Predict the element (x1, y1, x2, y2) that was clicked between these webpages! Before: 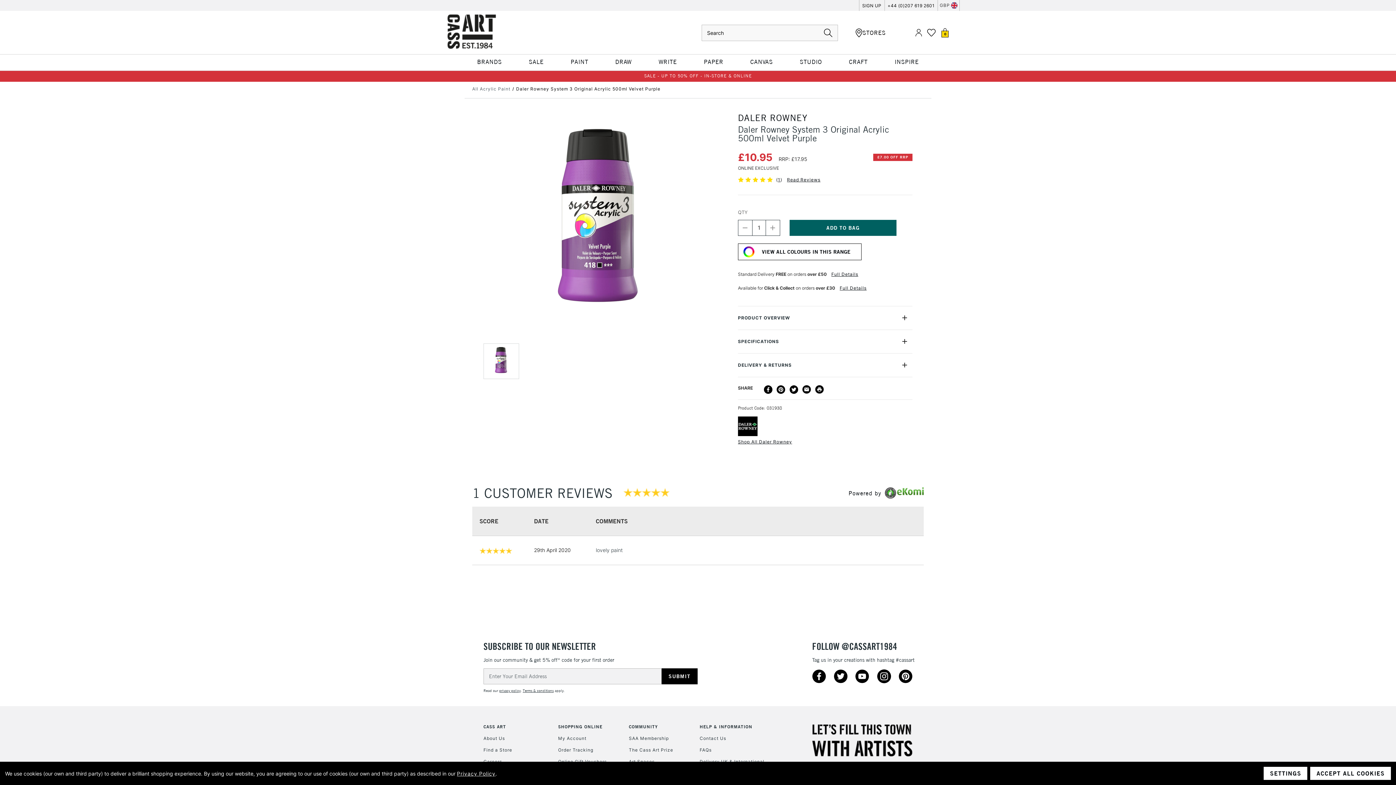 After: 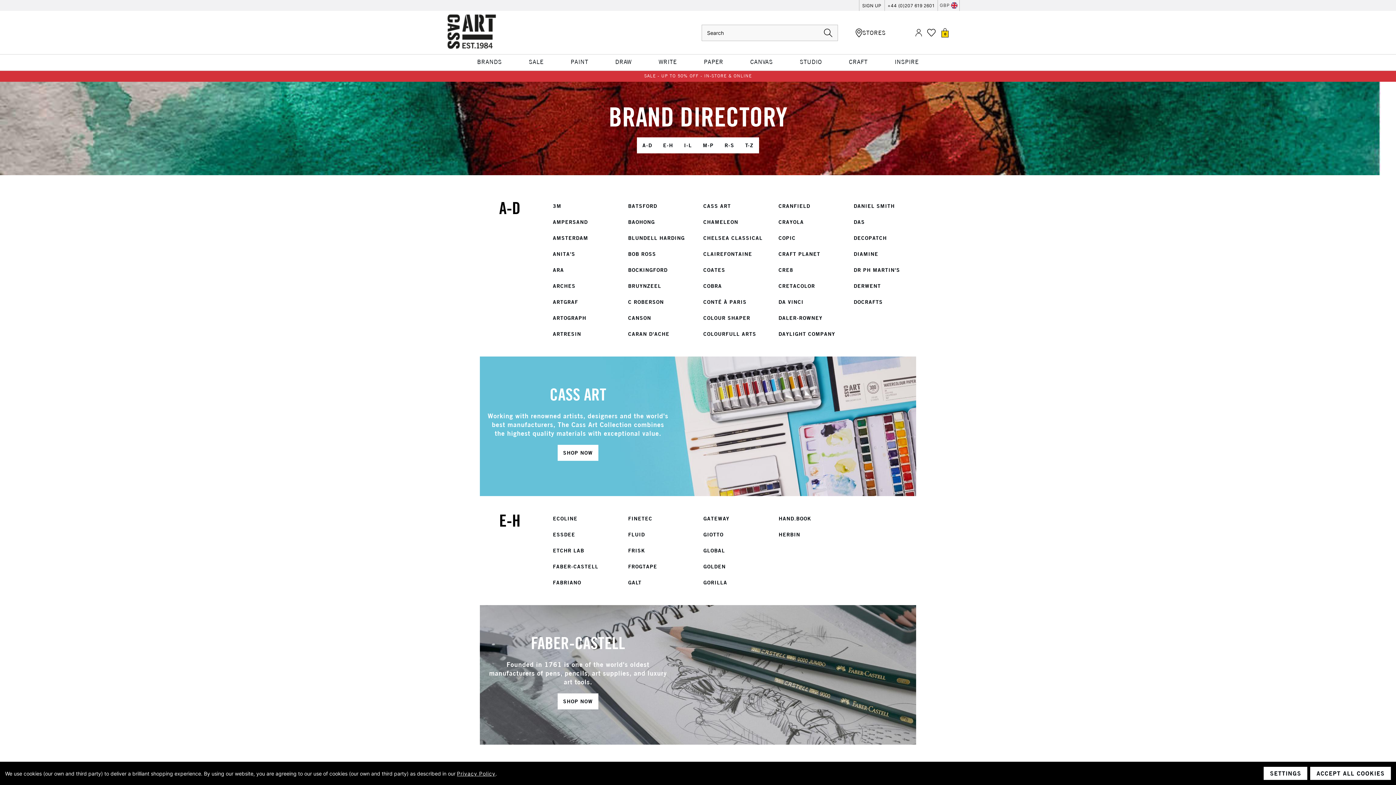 Action: label: brands  bbox: (477, 55, 502, 70)